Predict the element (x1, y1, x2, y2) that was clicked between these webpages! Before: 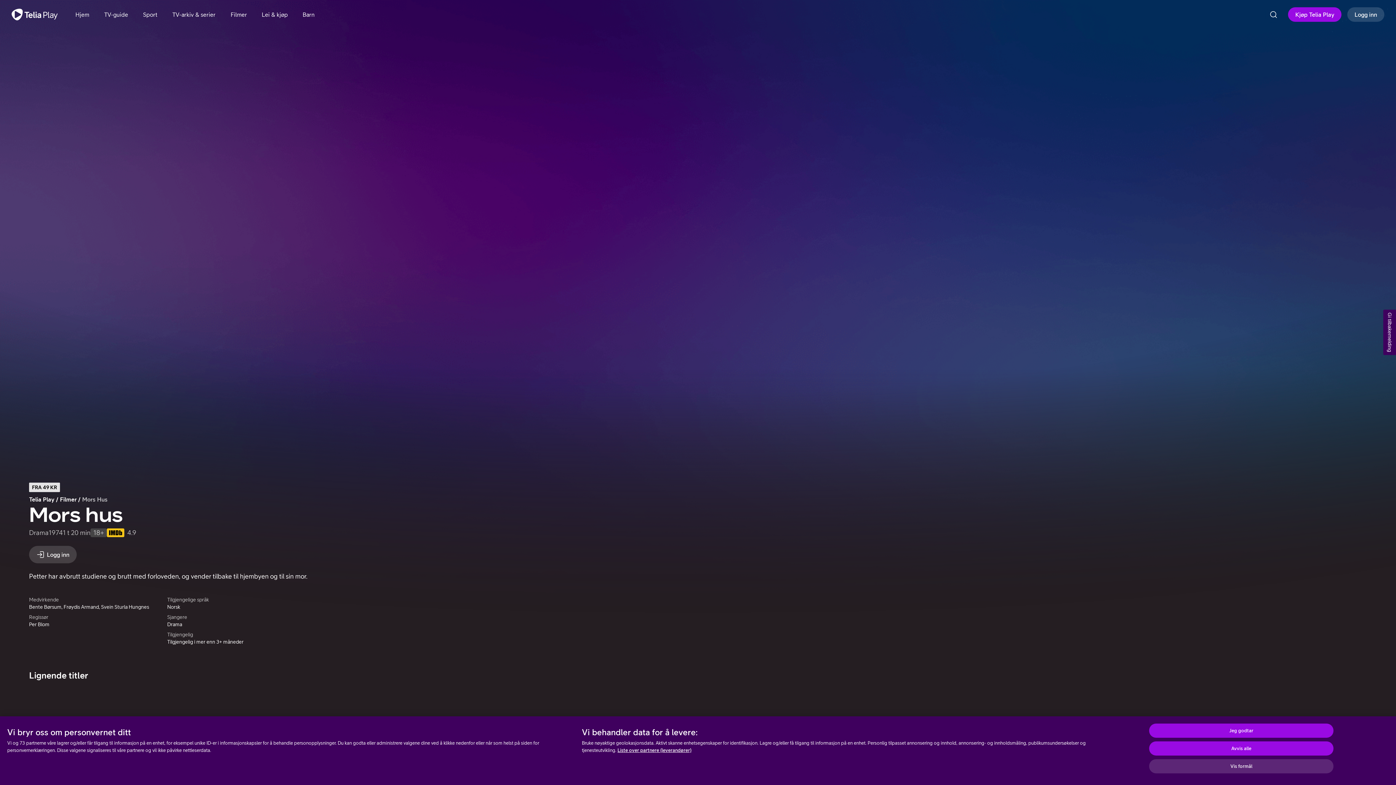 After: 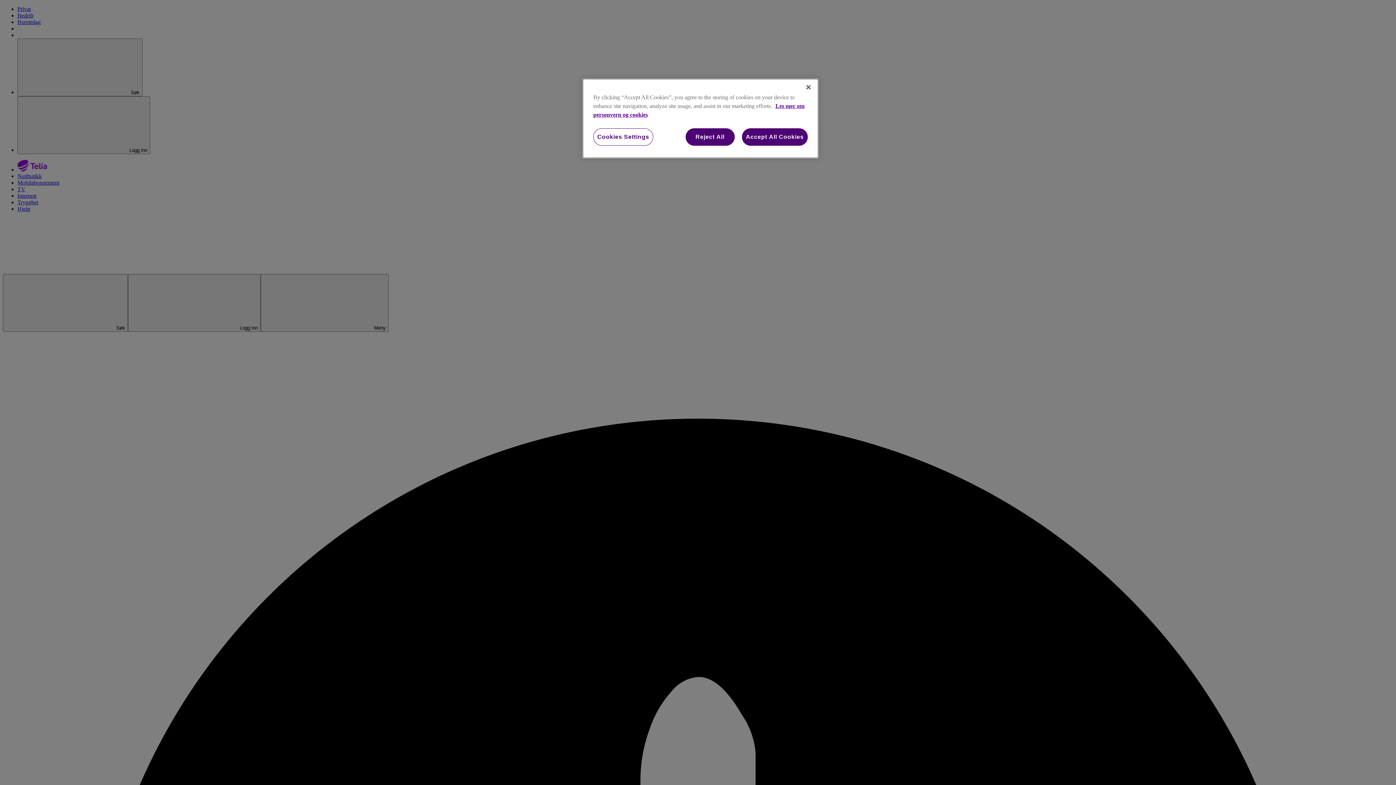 Action: label: Kontakt Telia bbox: (194, 748, 226, 757)